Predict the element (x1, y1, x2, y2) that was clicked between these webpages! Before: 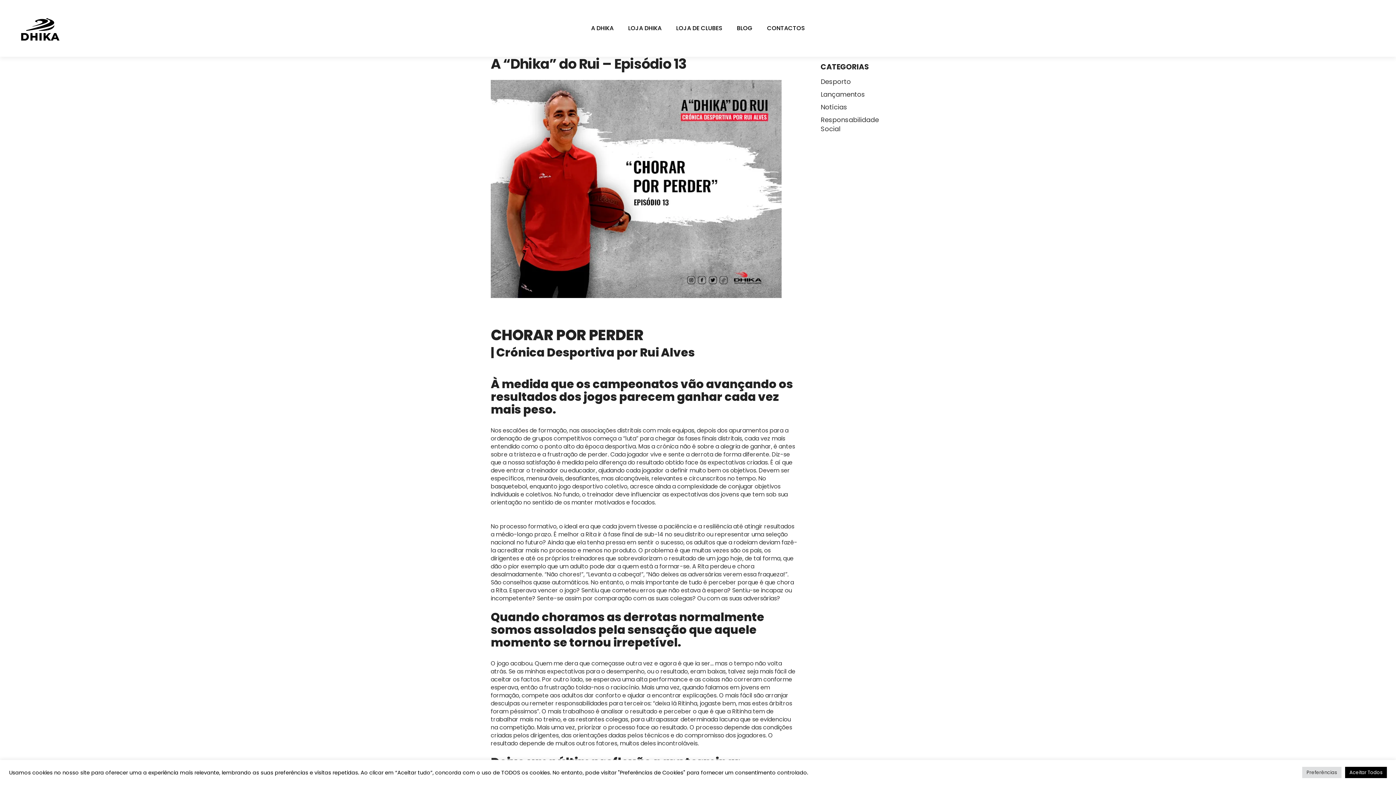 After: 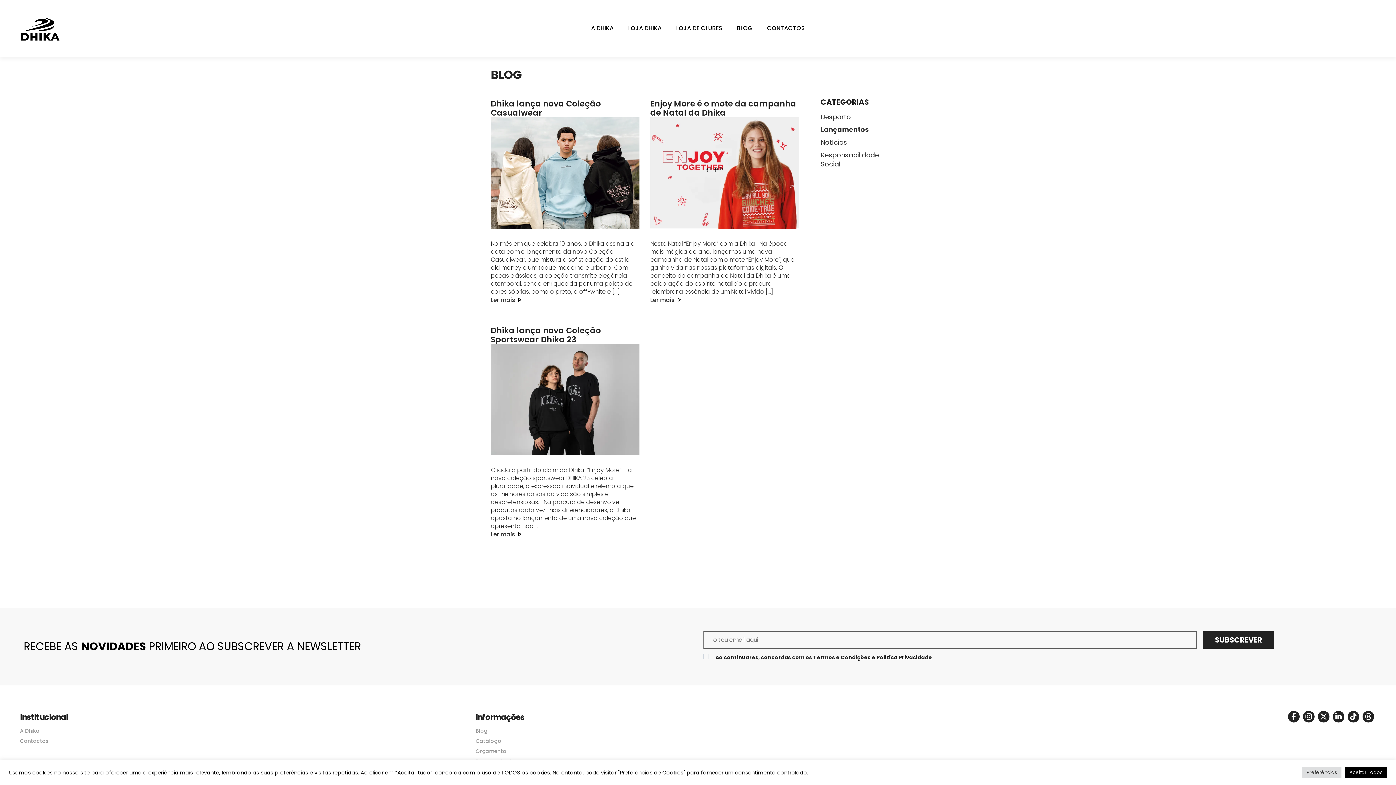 Action: label: Lançamentos bbox: (820, 89, 894, 98)